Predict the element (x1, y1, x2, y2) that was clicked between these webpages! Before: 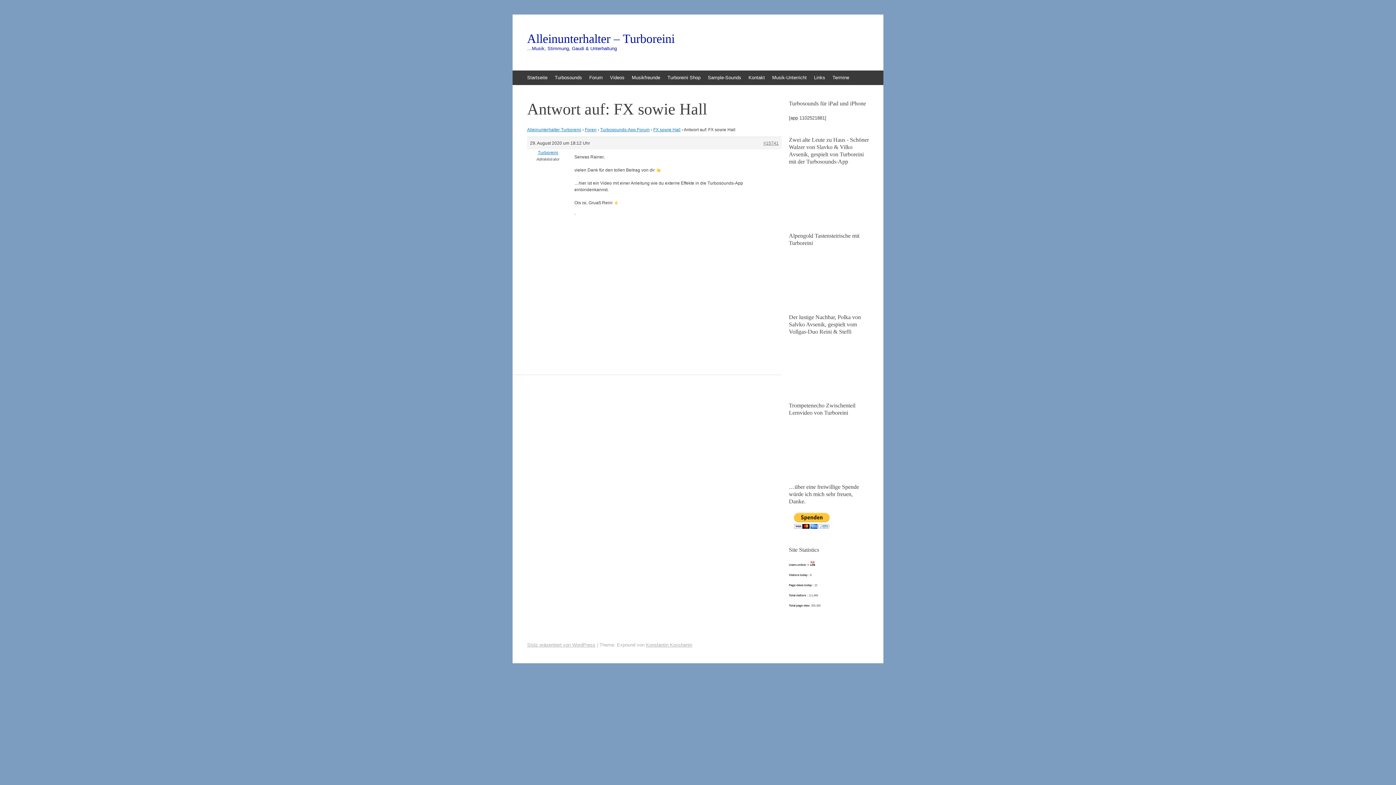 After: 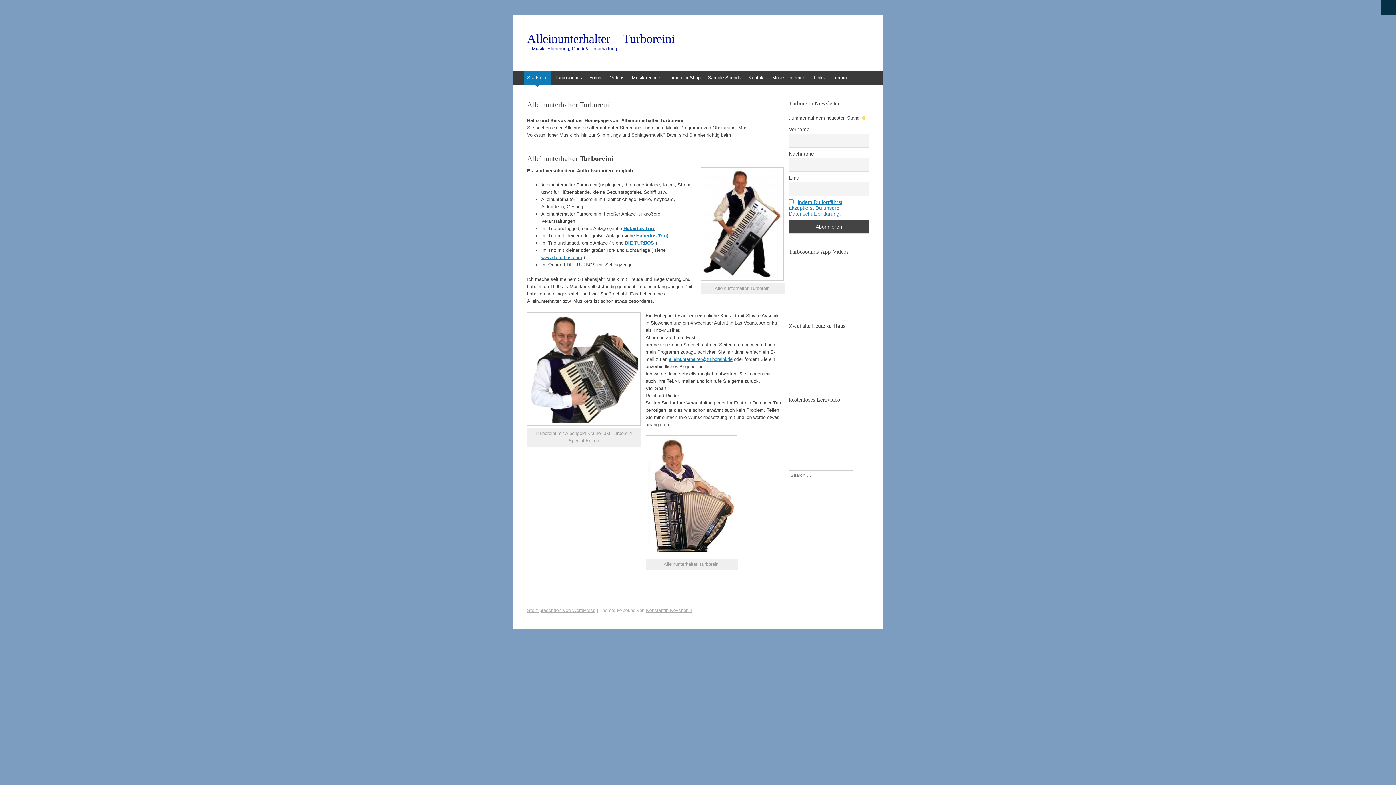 Action: bbox: (527, 127, 581, 132) label: Alleinunterhalter Turboreini